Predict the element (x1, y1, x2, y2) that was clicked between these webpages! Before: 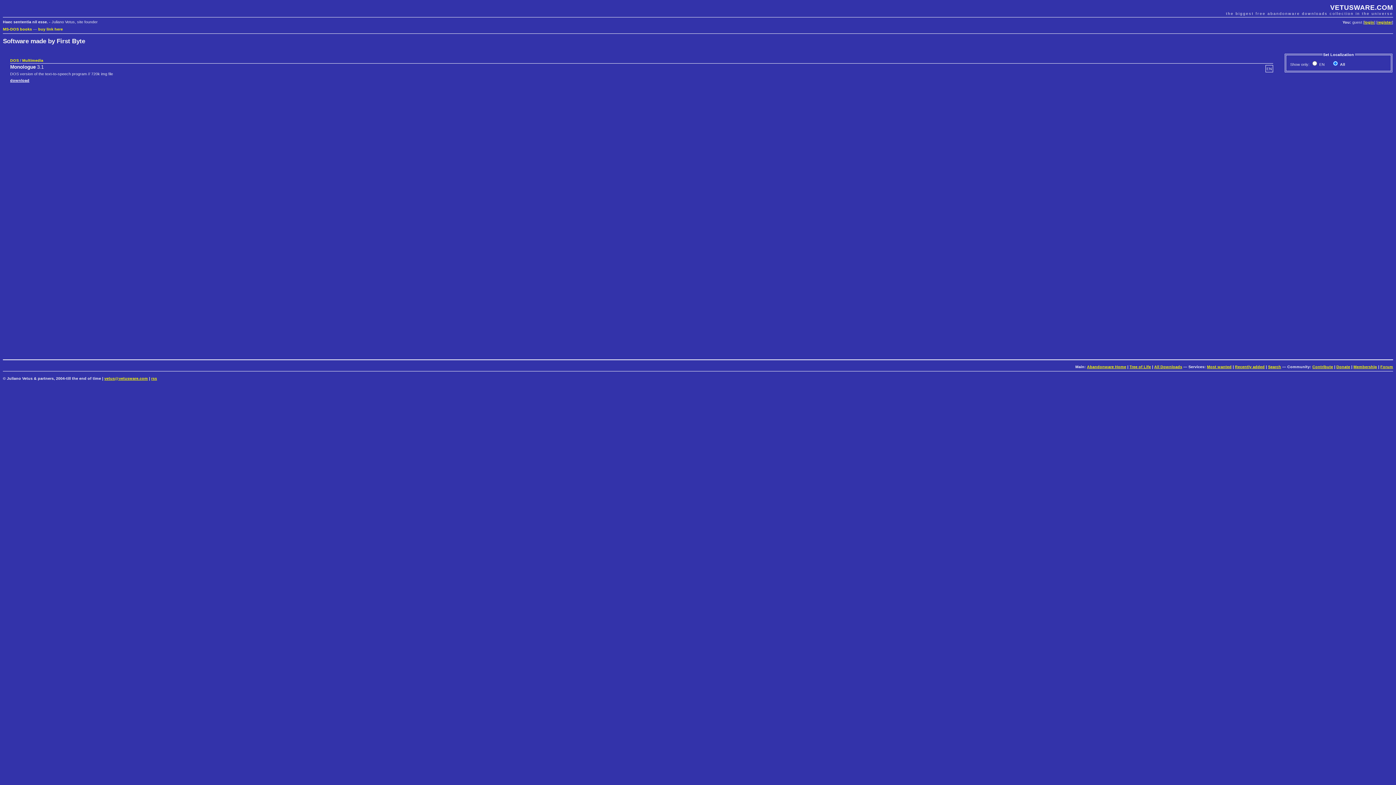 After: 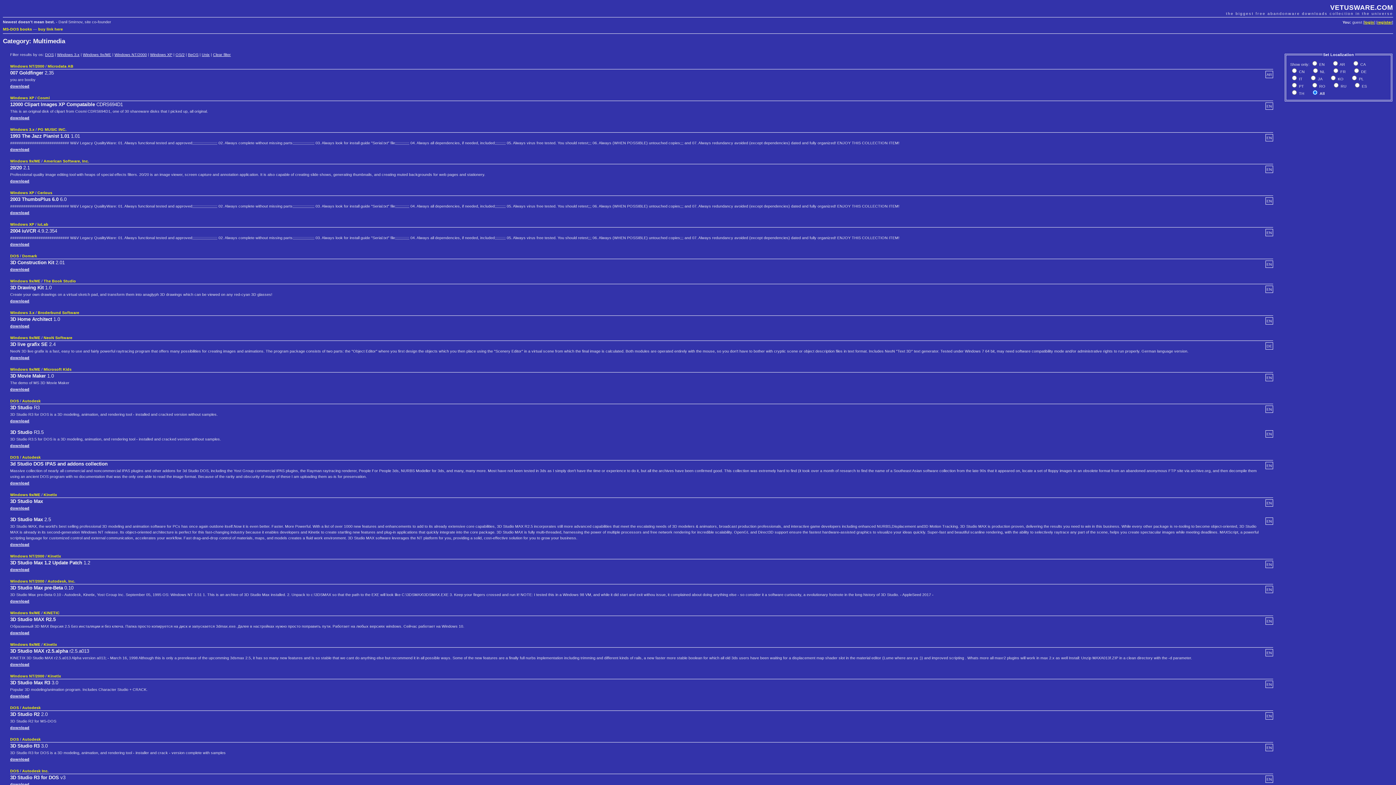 Action: label: Multimedia bbox: (22, 58, 43, 62)